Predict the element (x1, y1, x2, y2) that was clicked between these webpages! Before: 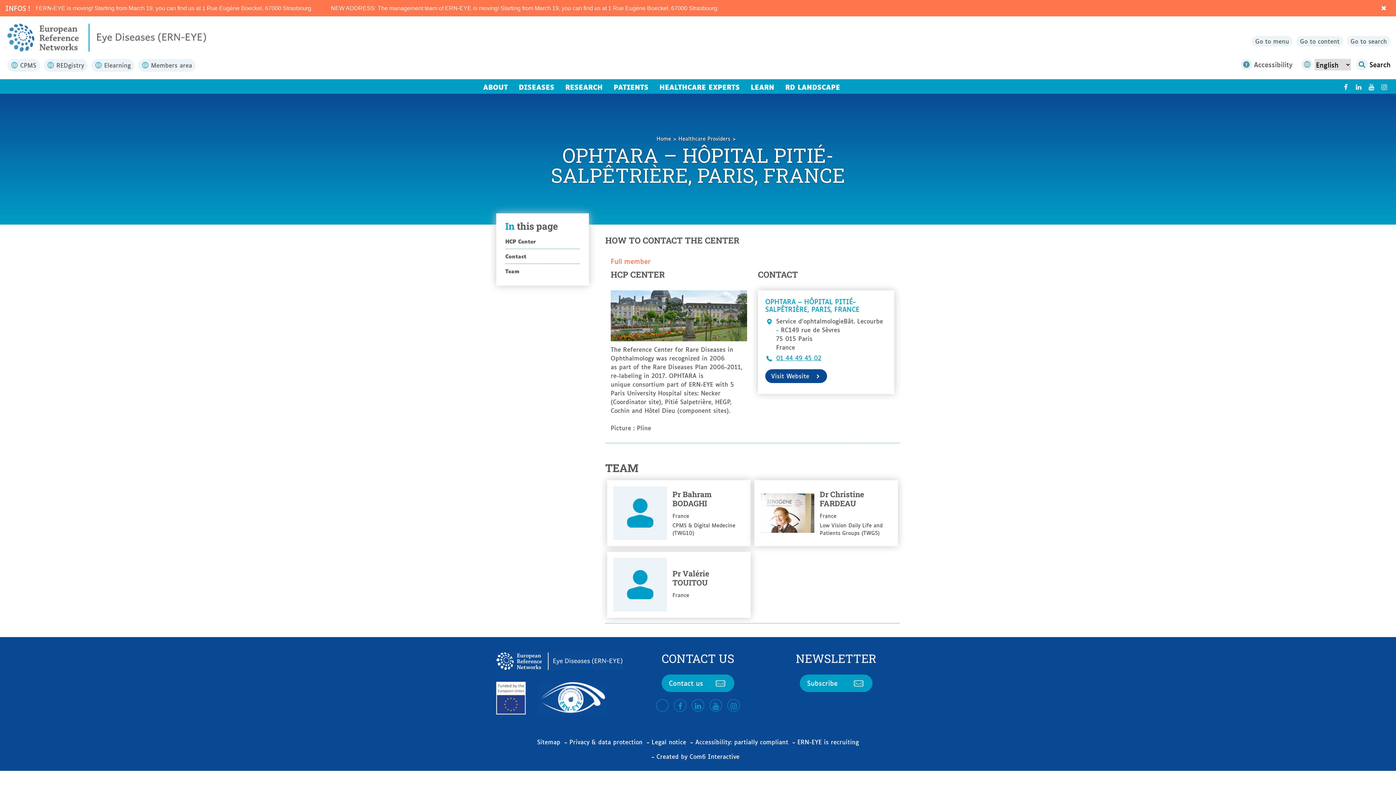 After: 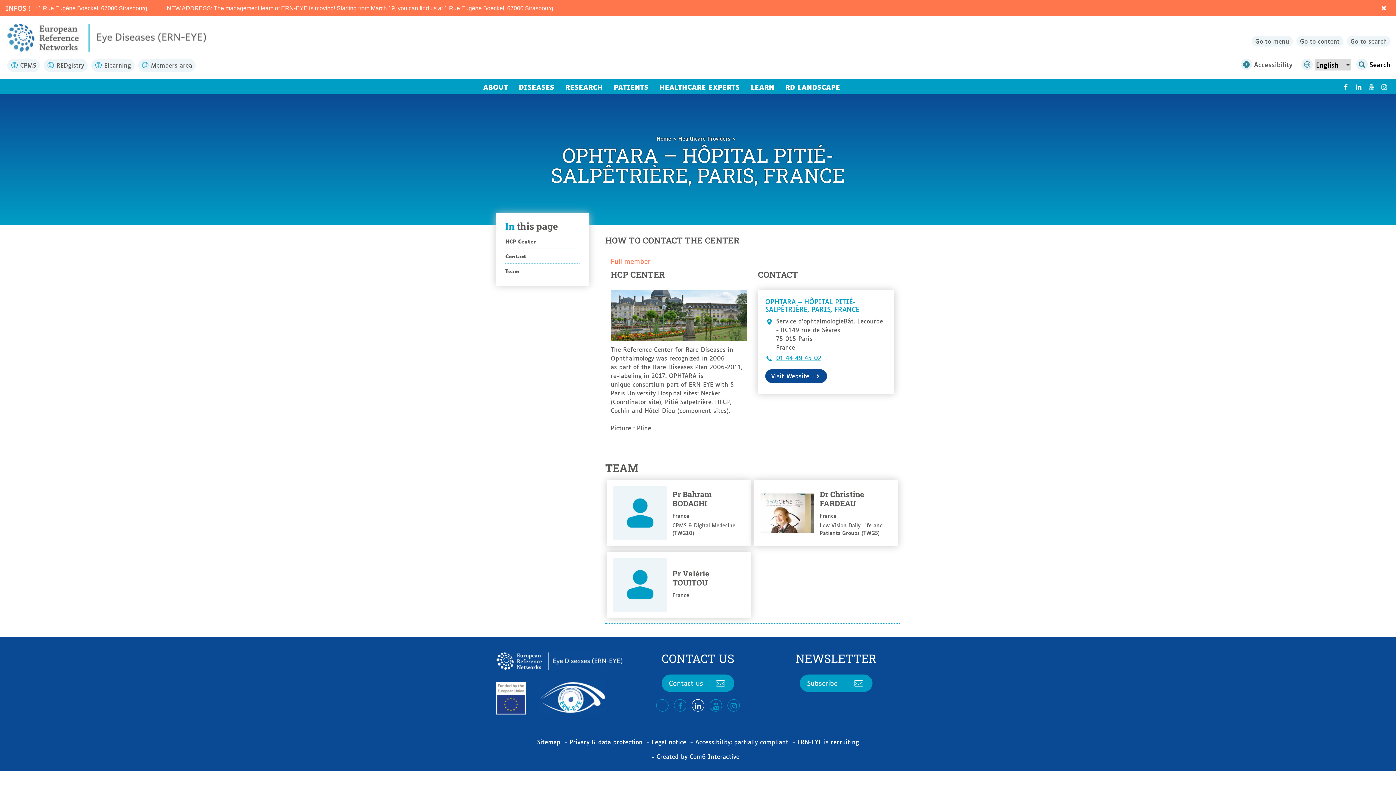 Action: label: LinkedIn bbox: (693, 700, 702, 711)